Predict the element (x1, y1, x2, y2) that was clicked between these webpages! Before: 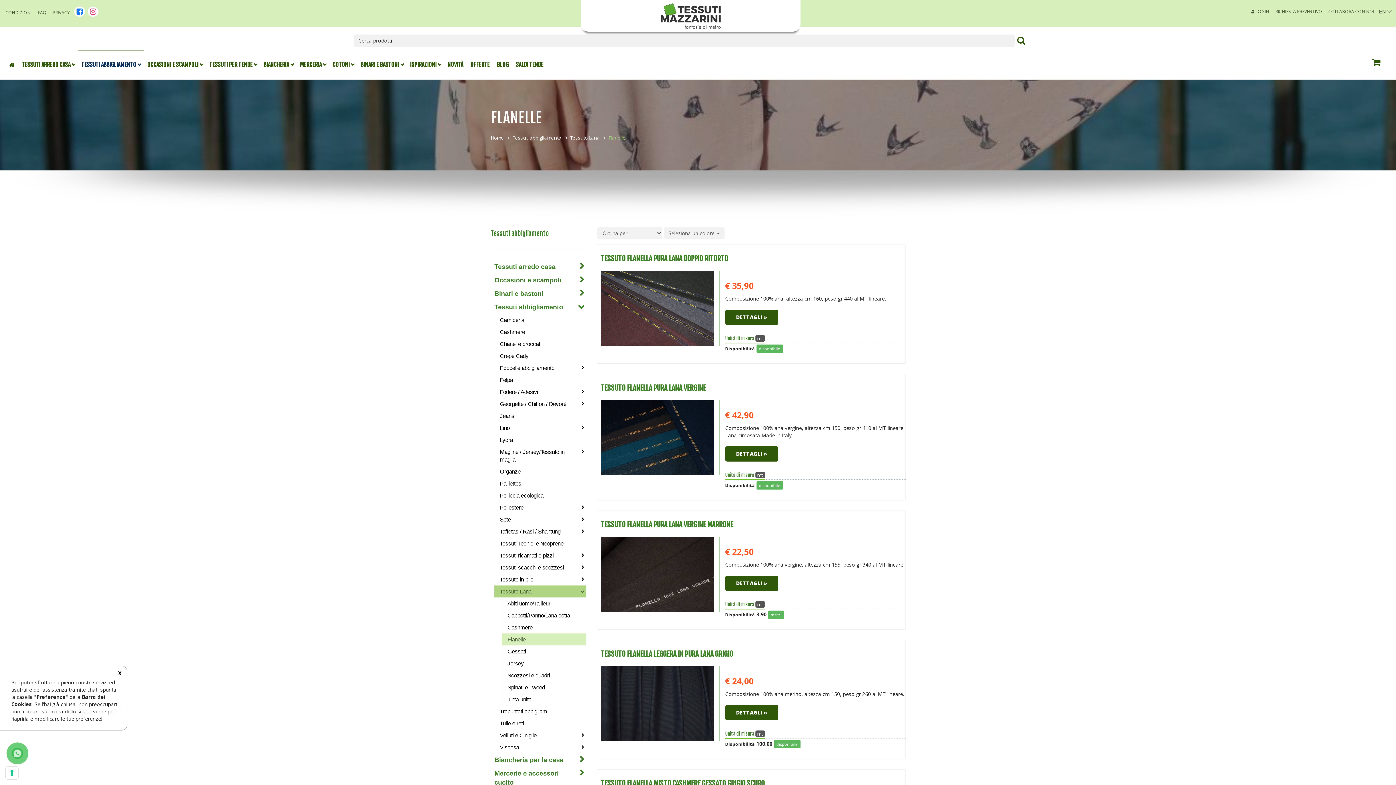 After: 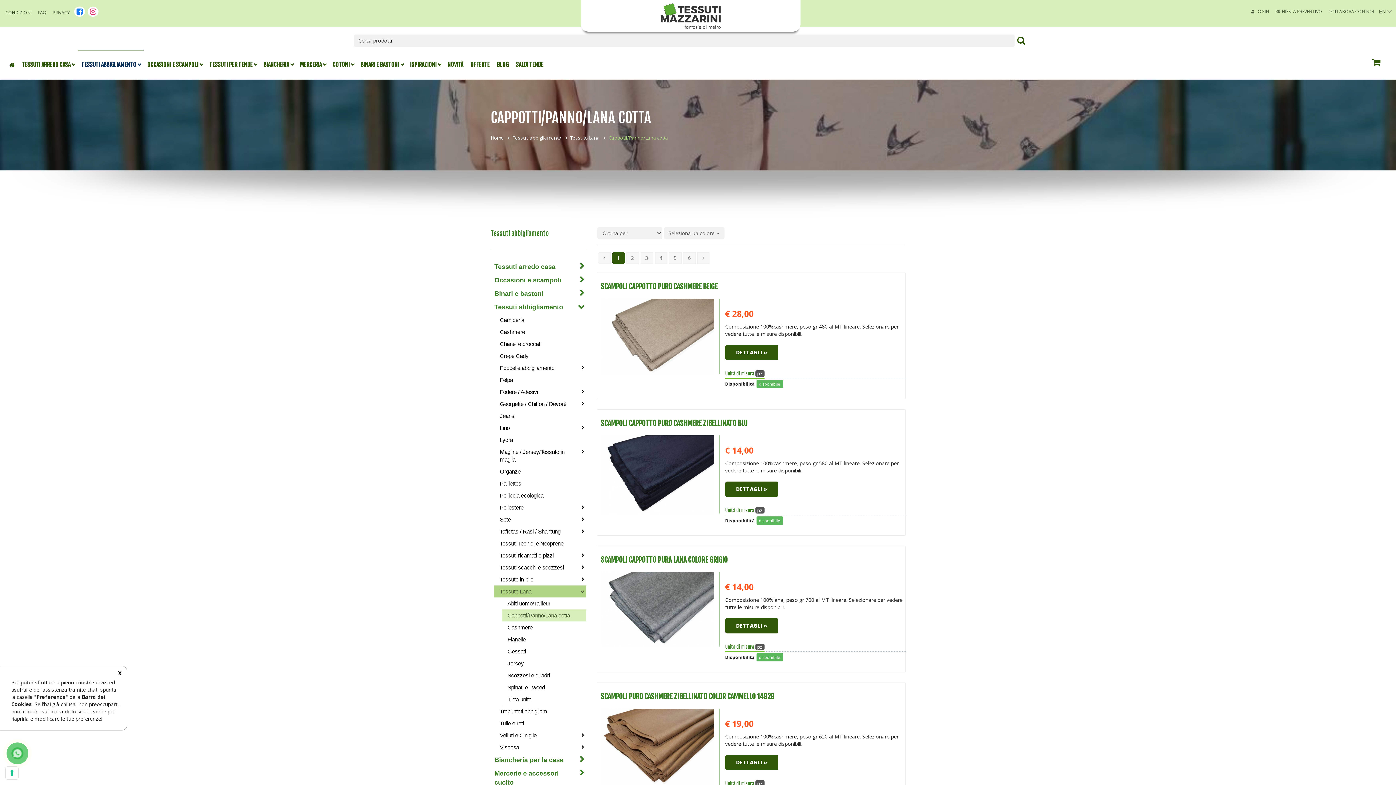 Action: bbox: (501, 609, 586, 621) label: Cappotti/Panno/Lana cotta